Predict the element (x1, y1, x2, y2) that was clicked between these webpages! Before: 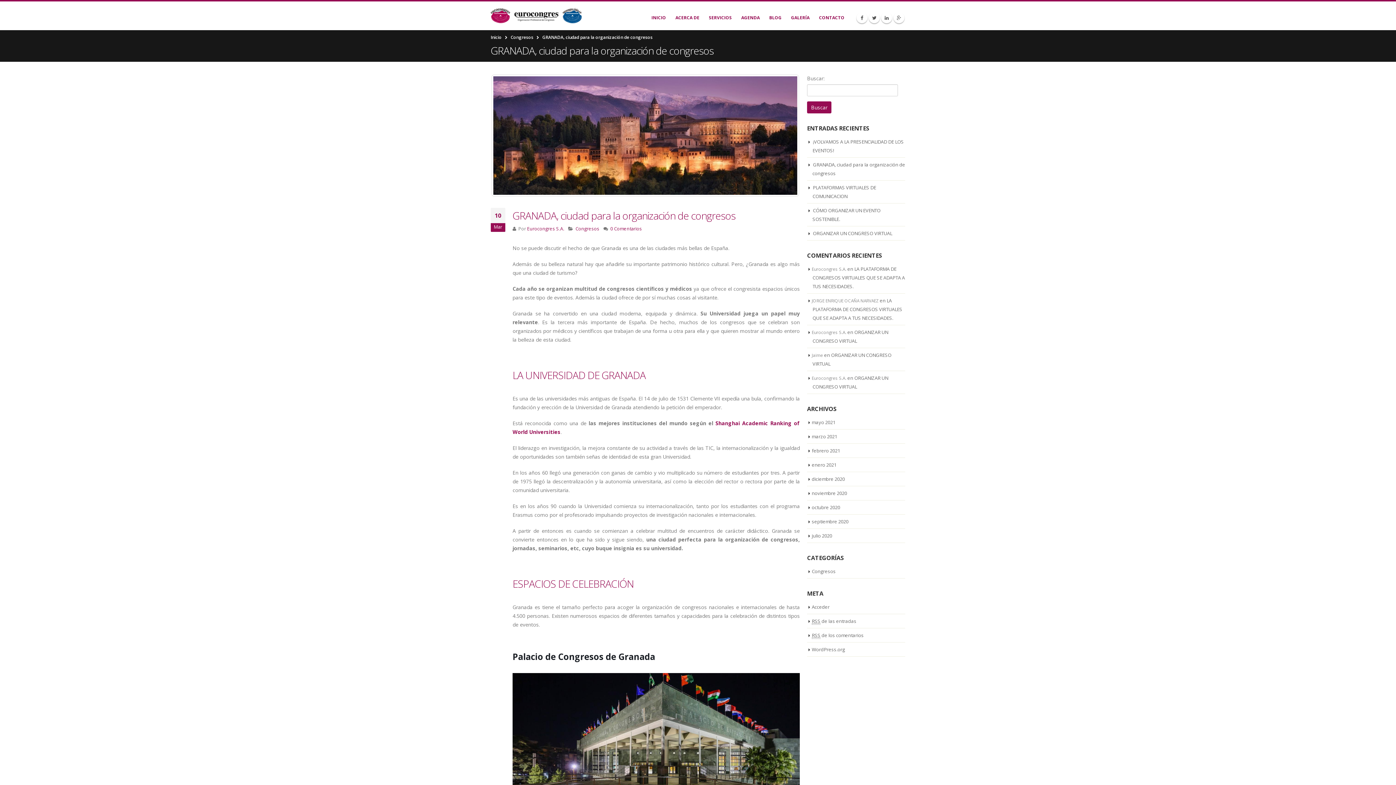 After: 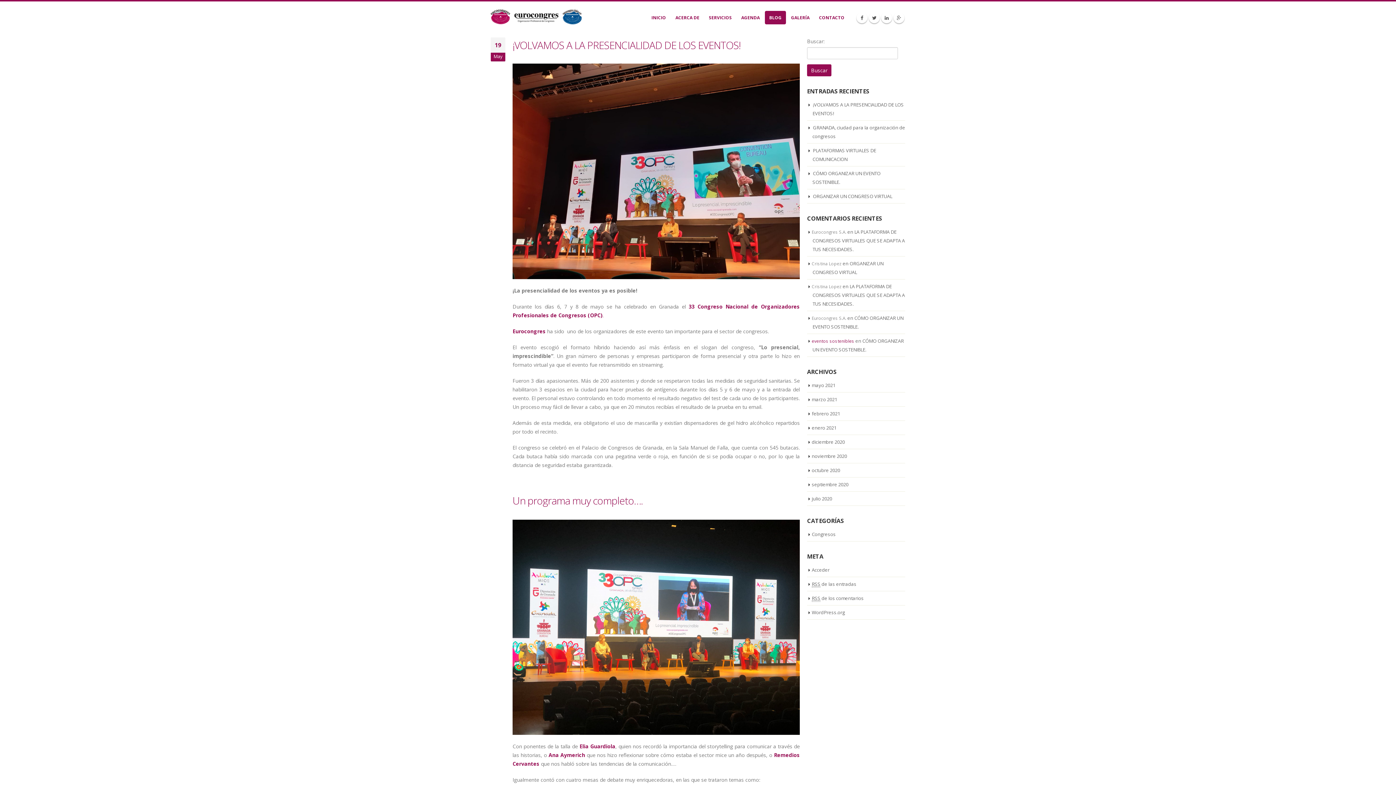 Action: bbox: (490, 8, 581, 23)